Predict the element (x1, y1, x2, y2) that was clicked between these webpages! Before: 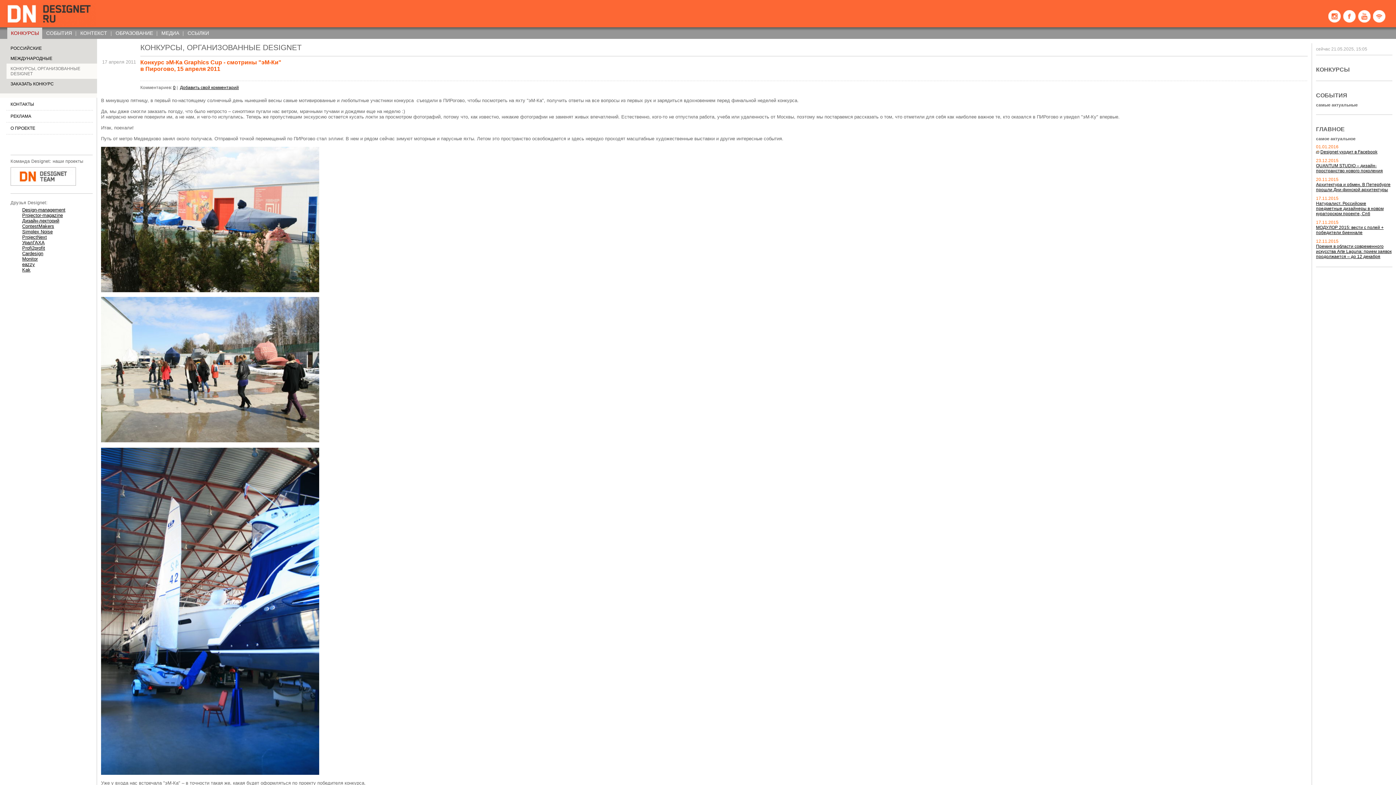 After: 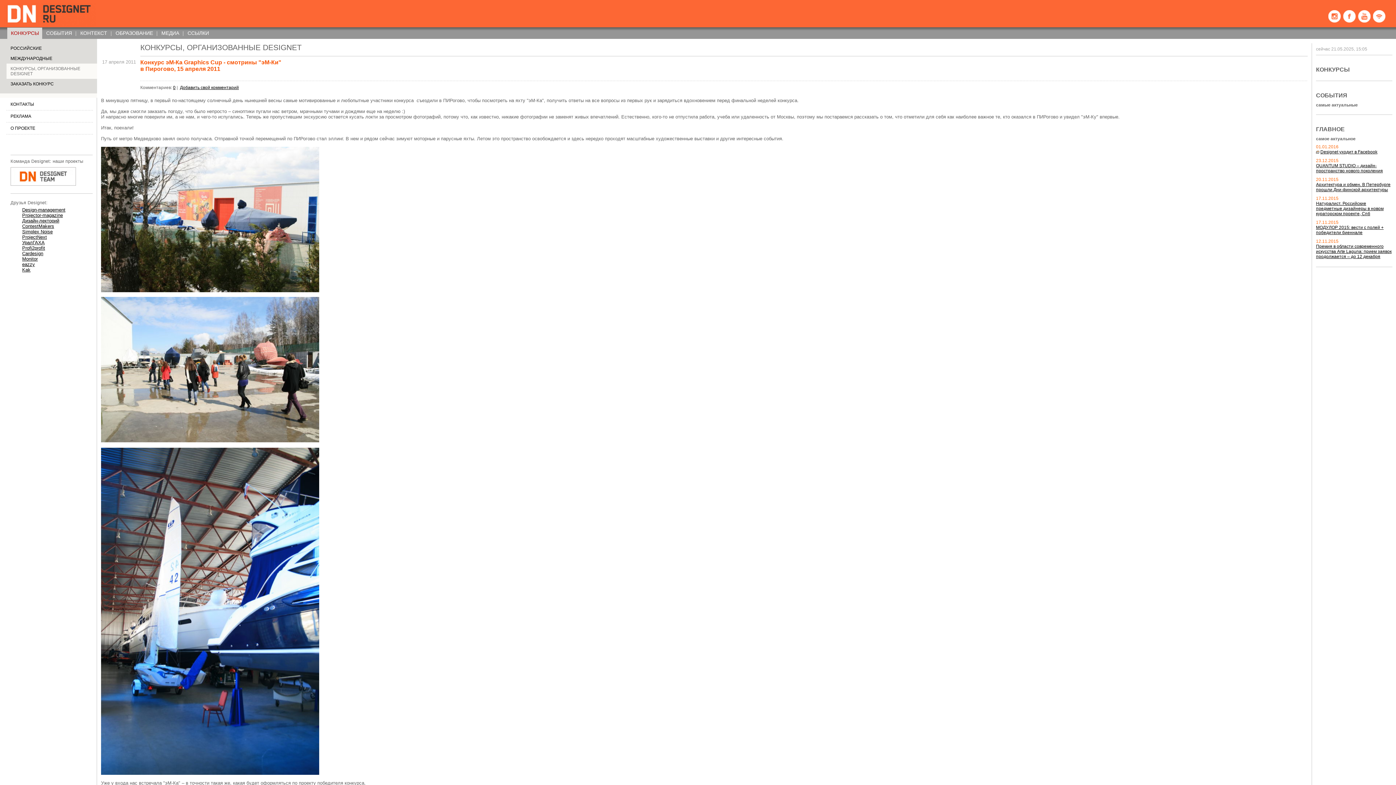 Action: label: Дизайн-лекторий bbox: (22, 218, 59, 223)